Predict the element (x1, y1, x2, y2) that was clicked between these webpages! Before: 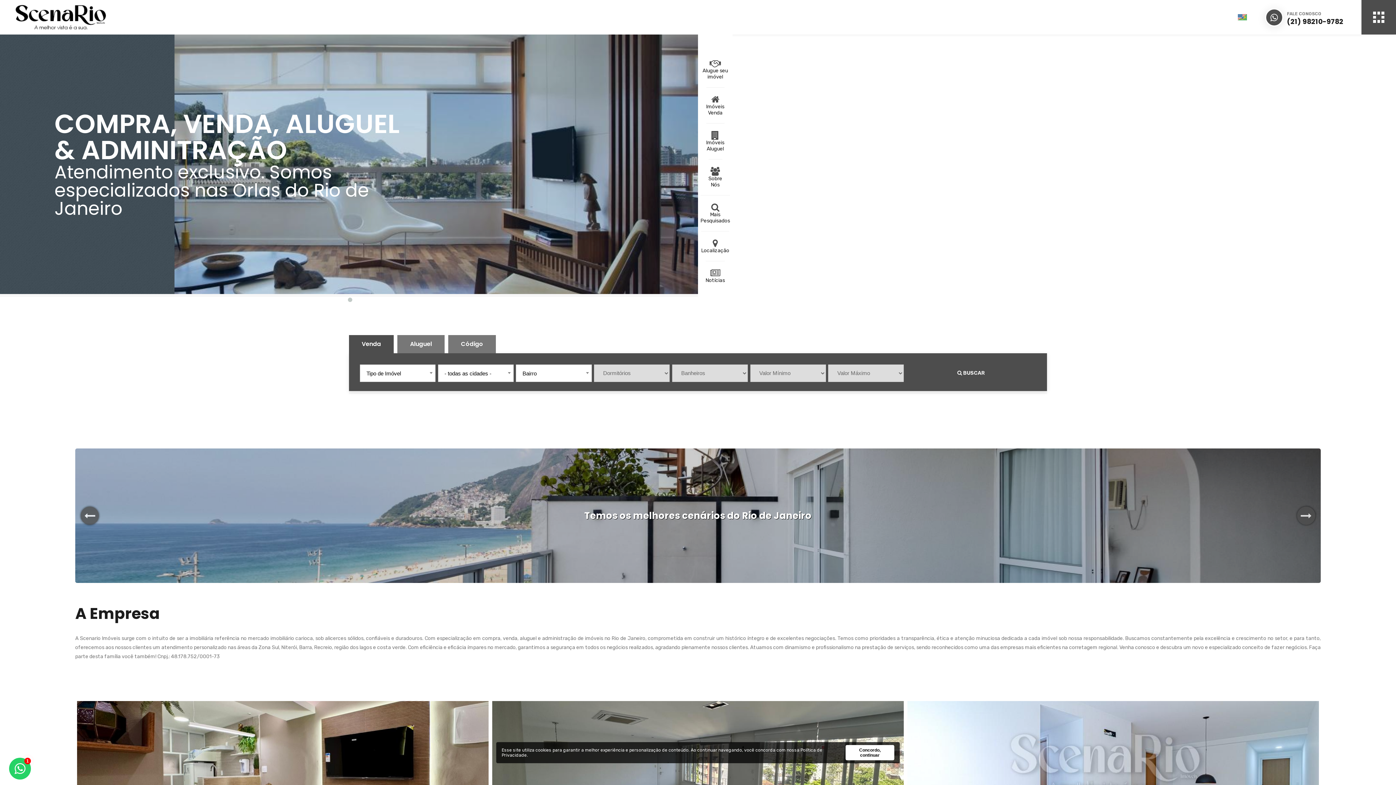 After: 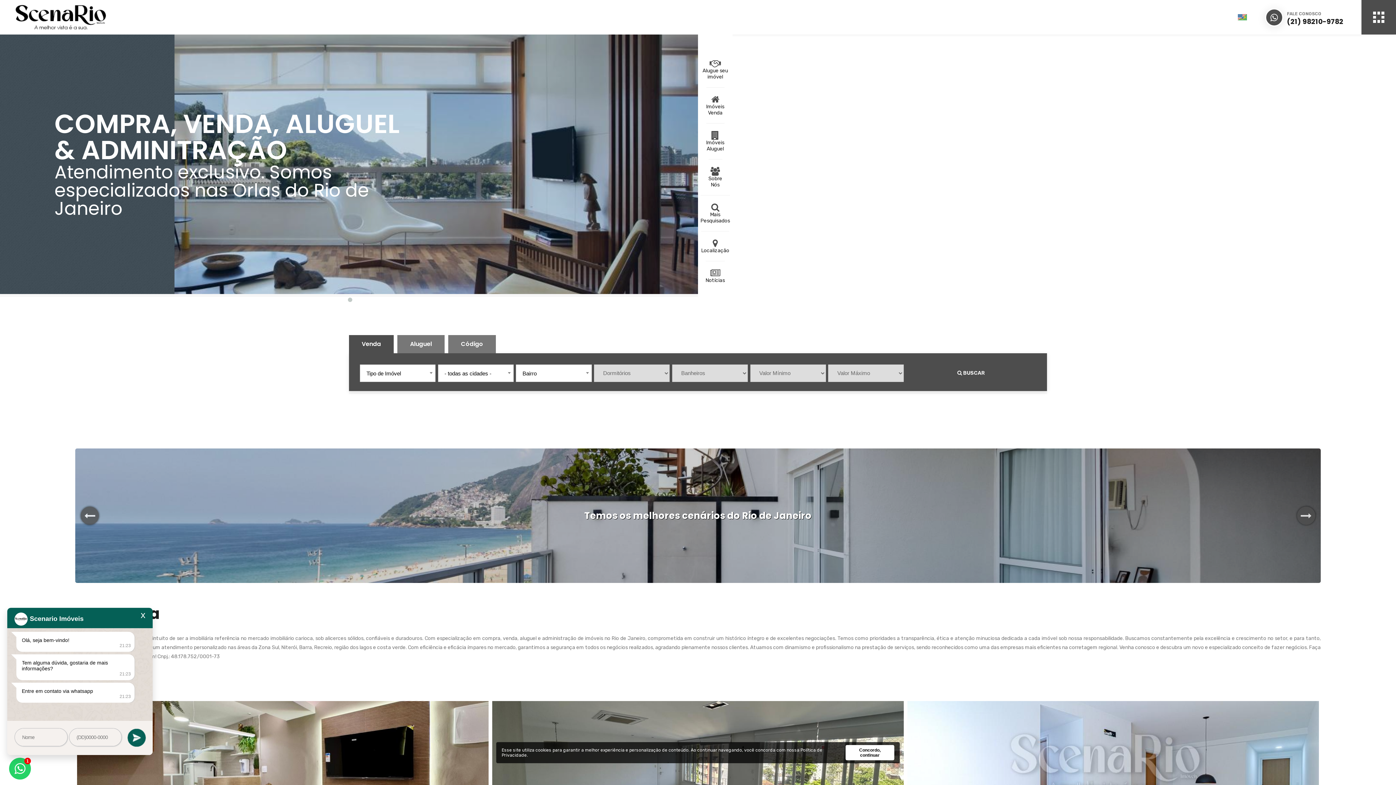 Action: label: 1 bbox: (9, 758, 30, 780)